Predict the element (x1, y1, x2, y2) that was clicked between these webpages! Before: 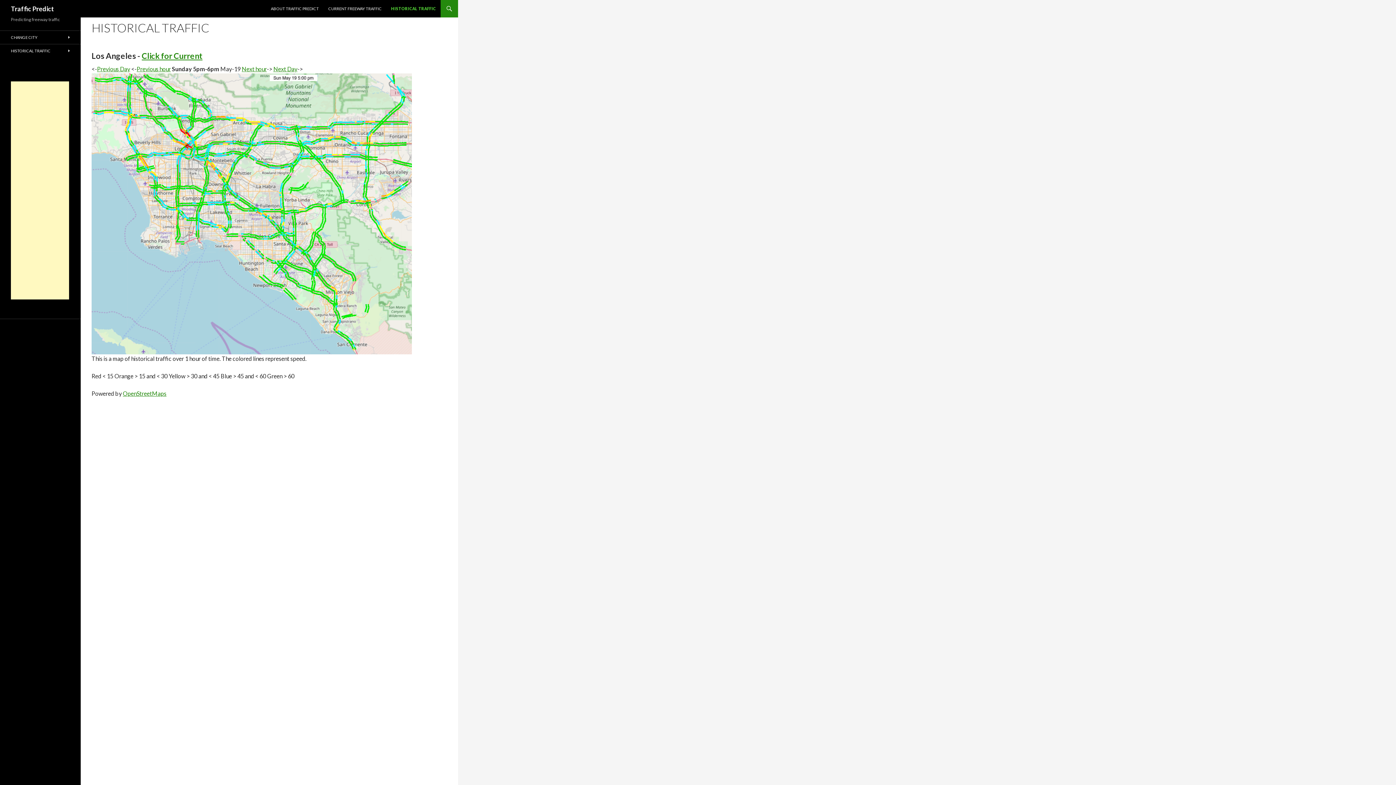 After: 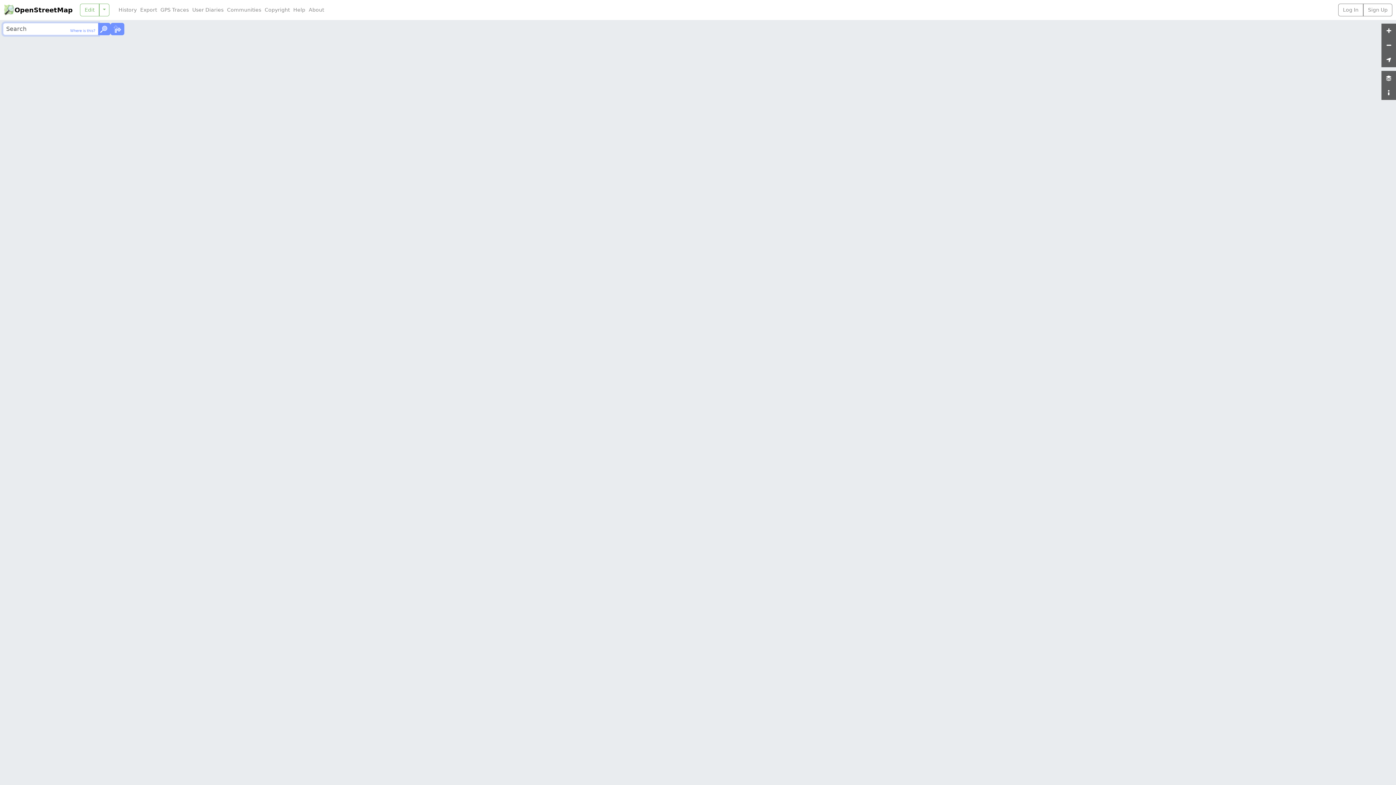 Action: label: OpenStreetMaps bbox: (122, 390, 166, 397)